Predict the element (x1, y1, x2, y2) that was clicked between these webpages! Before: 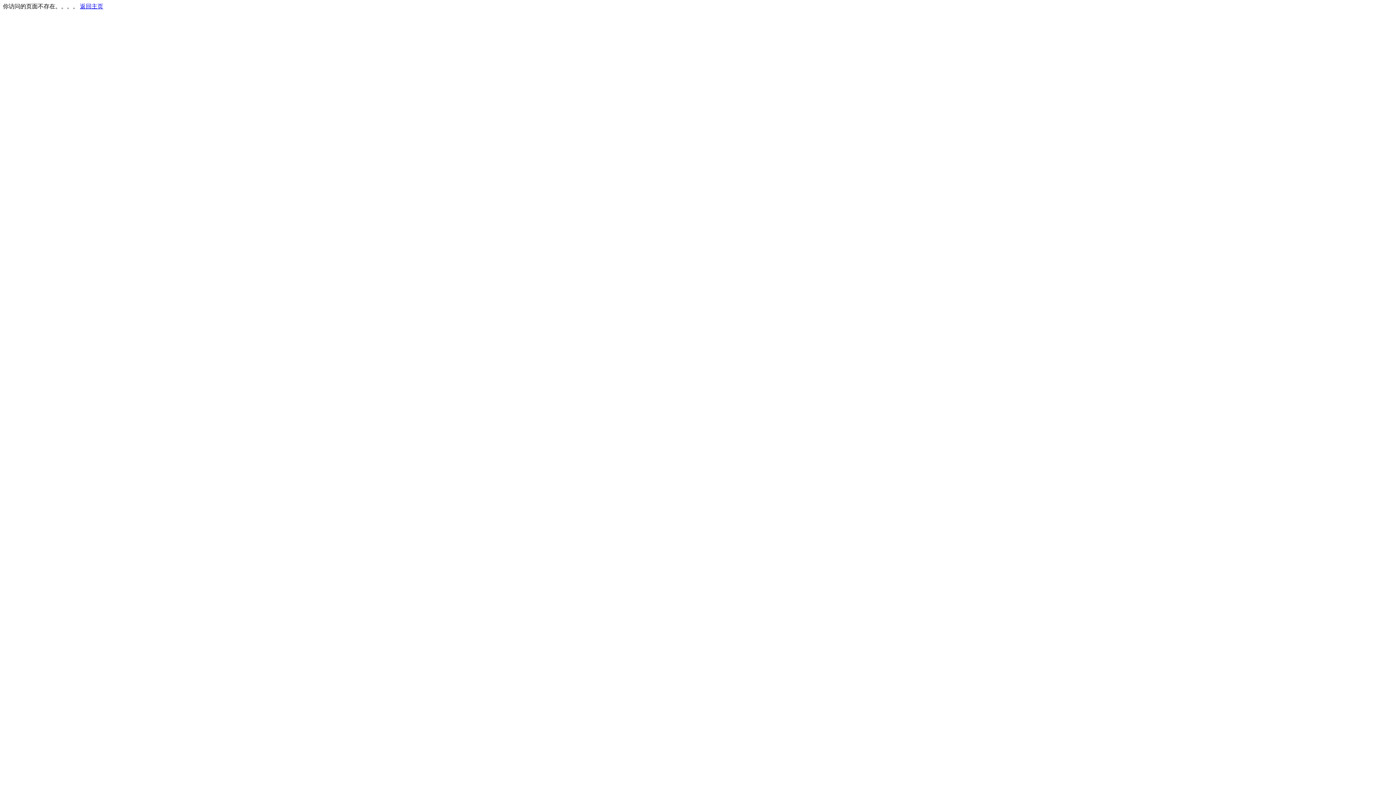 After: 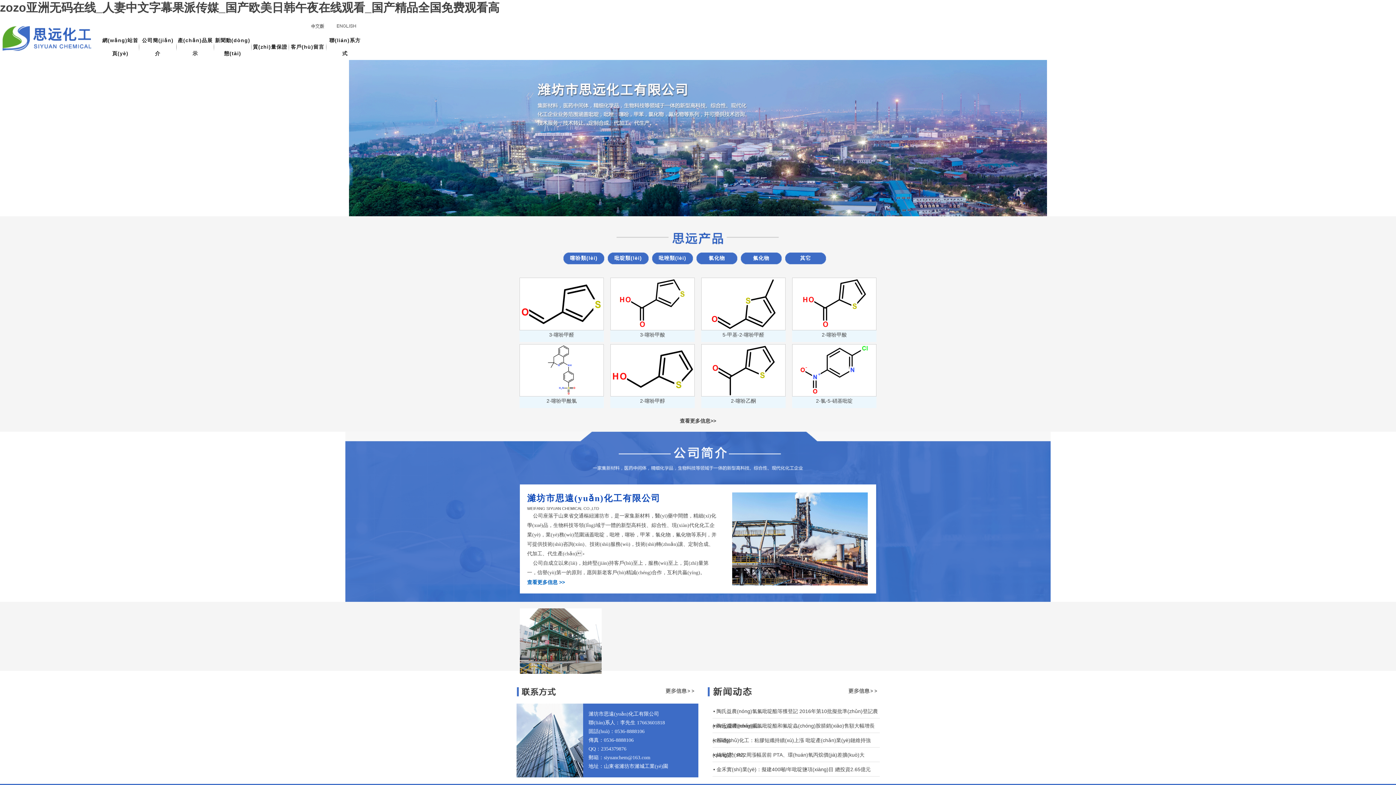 Action: label: 返回主页 bbox: (80, 3, 103, 9)